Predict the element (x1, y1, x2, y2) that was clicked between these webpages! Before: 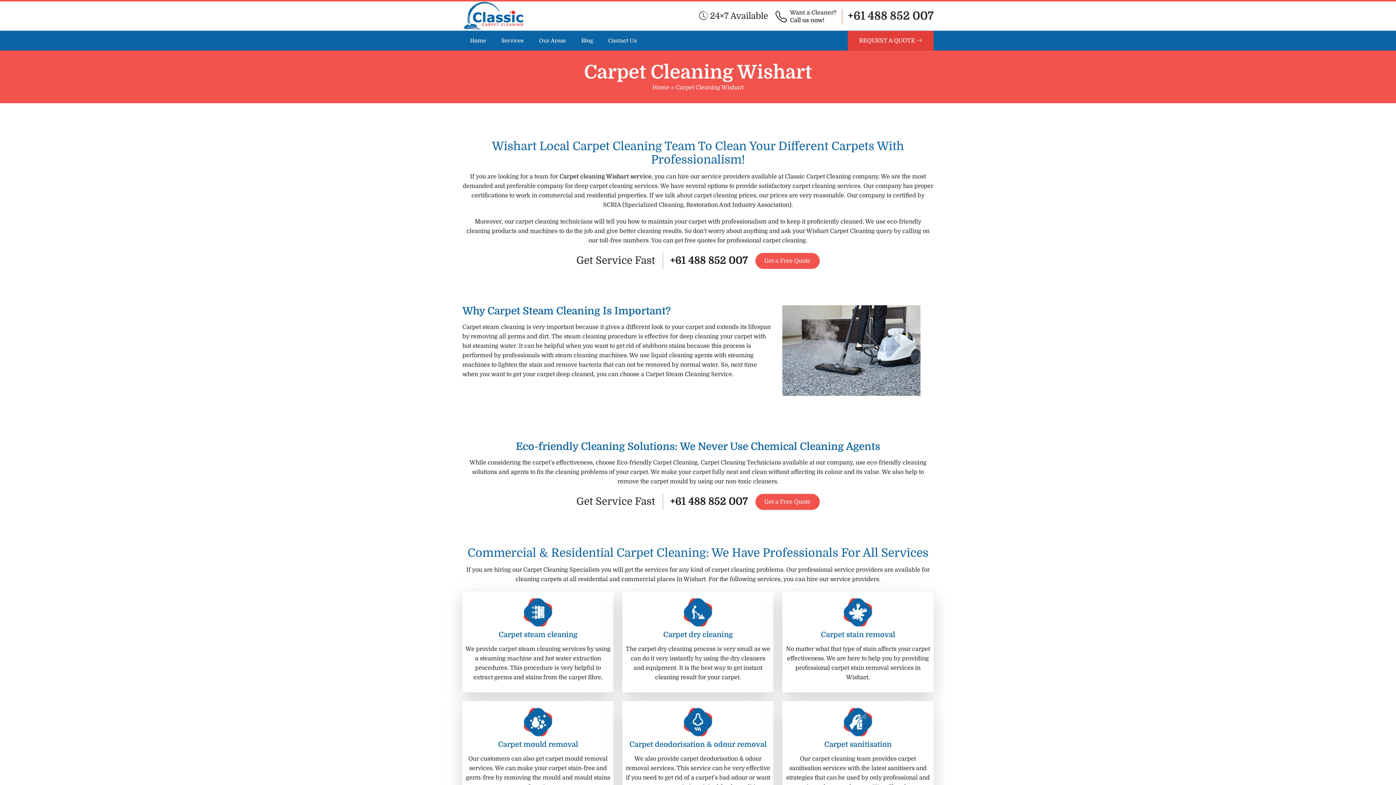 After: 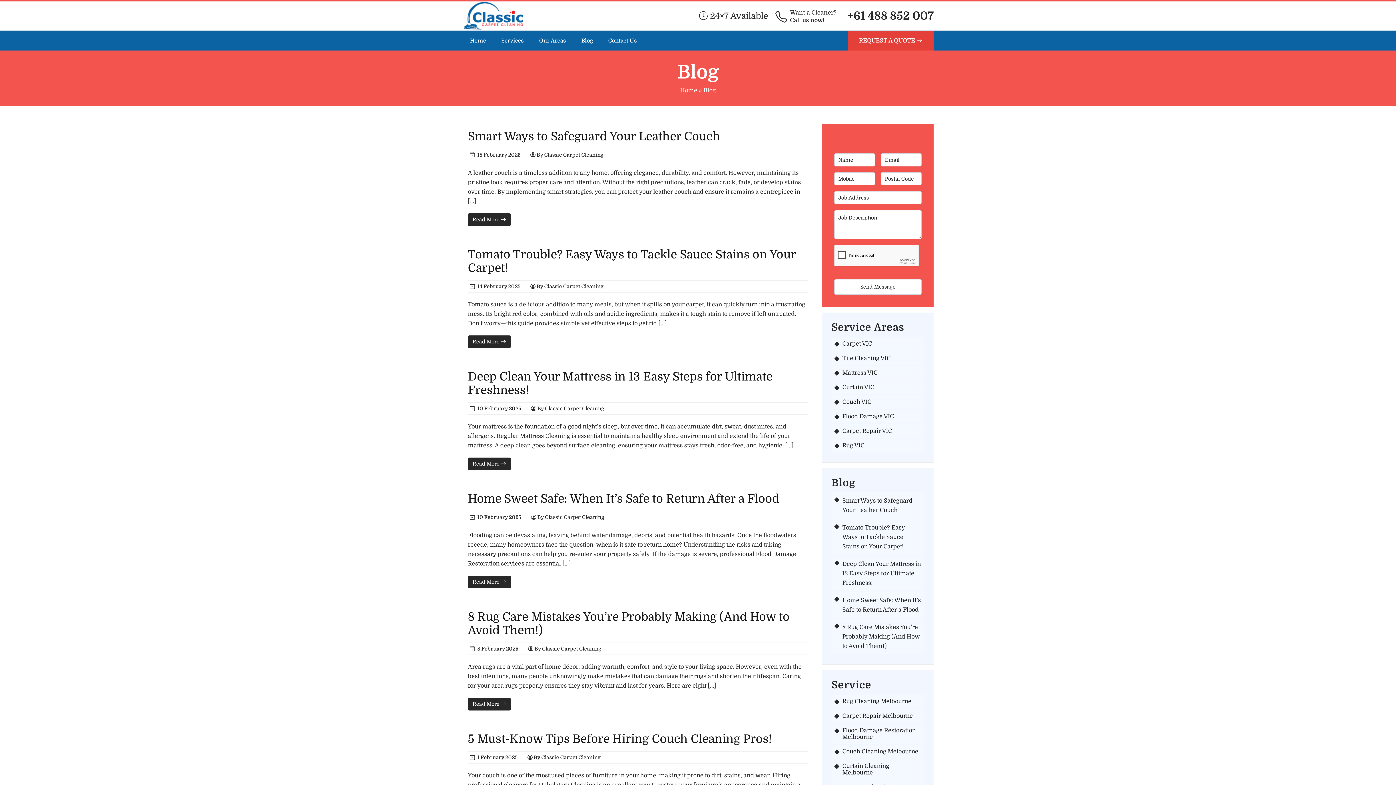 Action: bbox: (574, 32, 600, 48) label: Blog